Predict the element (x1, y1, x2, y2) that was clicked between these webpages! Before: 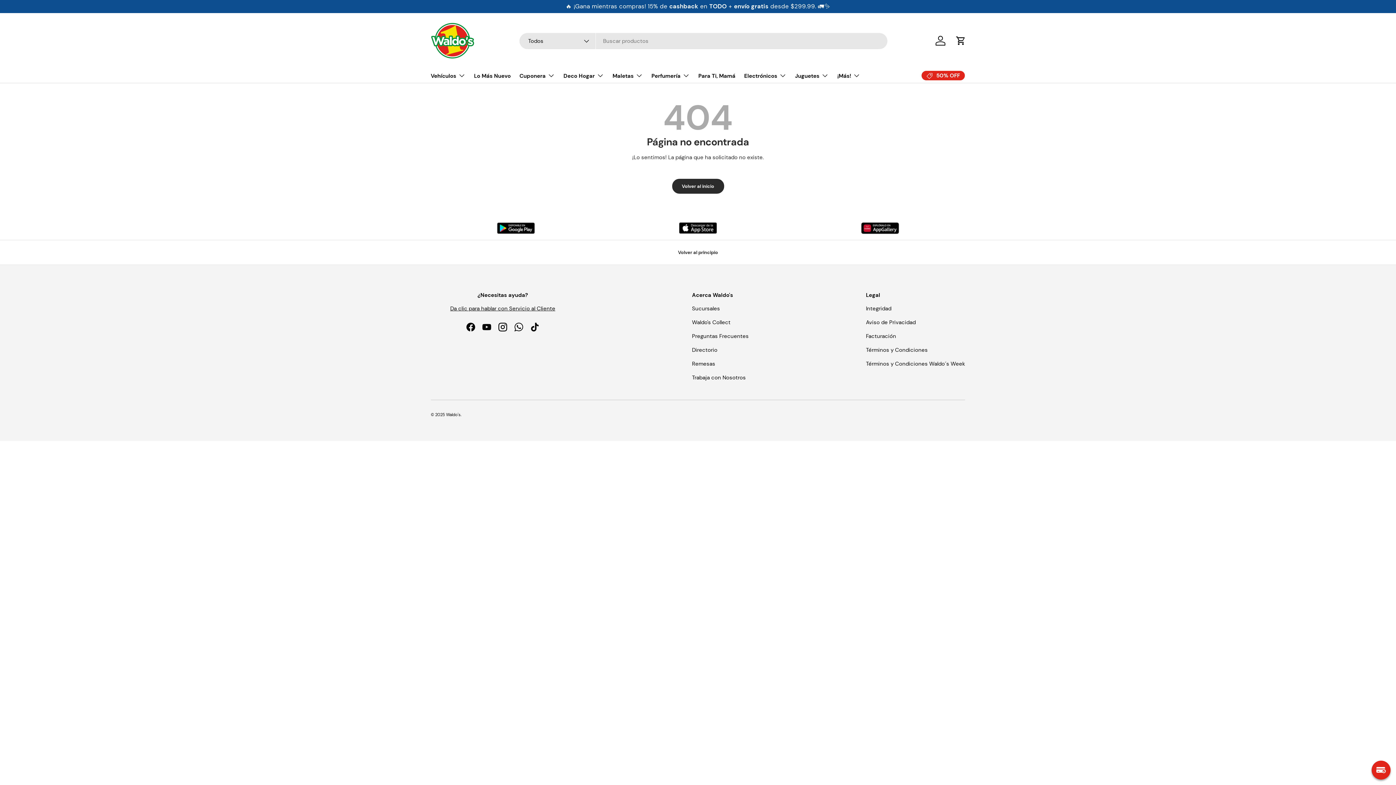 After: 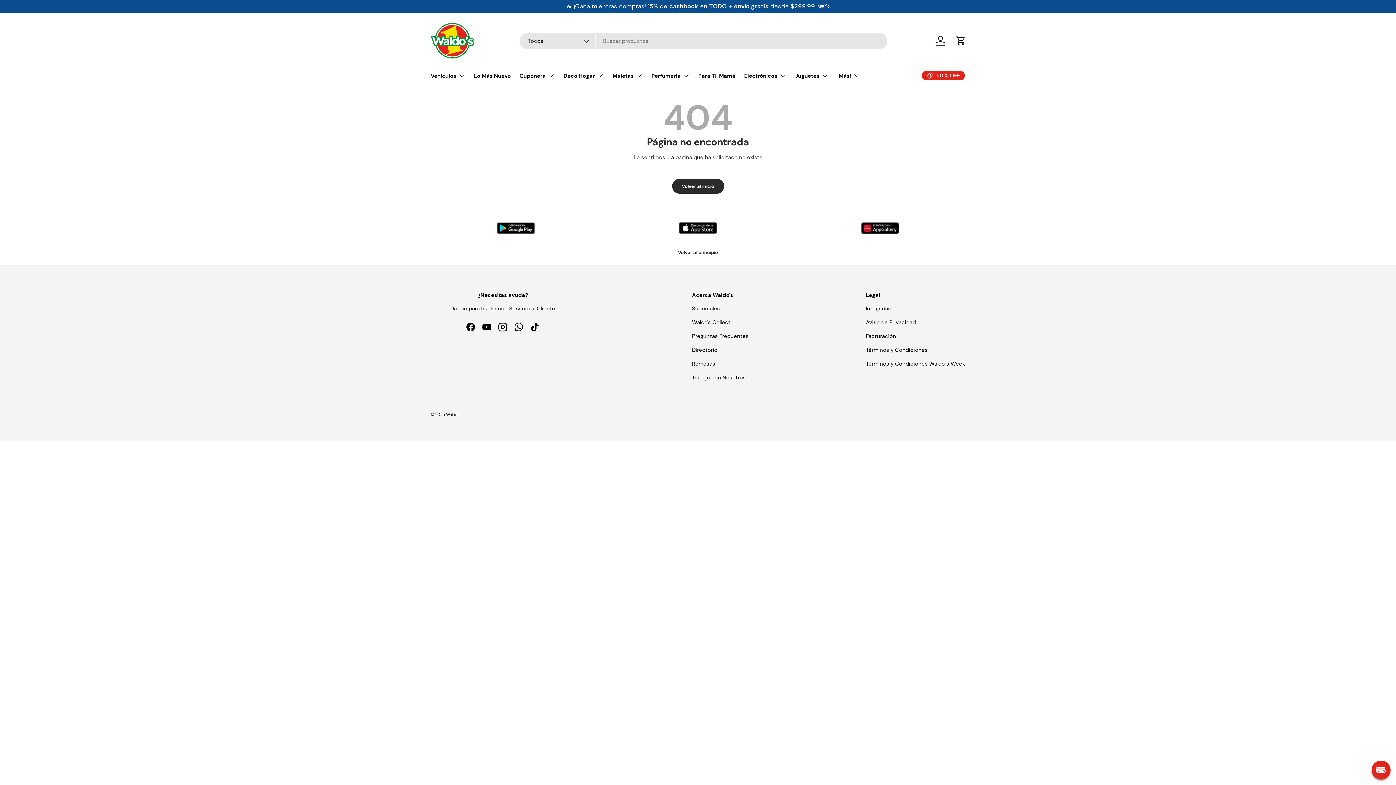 Action: label: Todos bbox: (519, 32, 595, 48)